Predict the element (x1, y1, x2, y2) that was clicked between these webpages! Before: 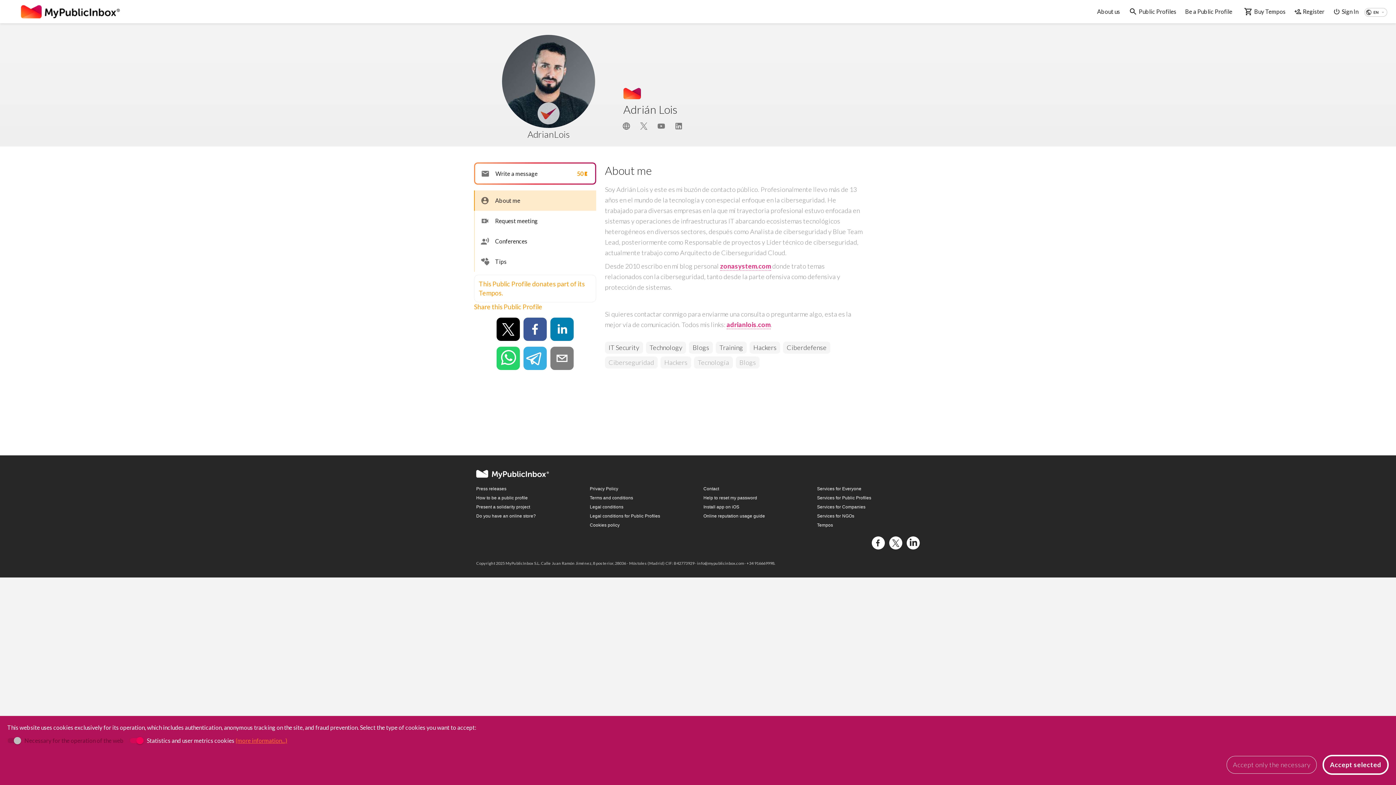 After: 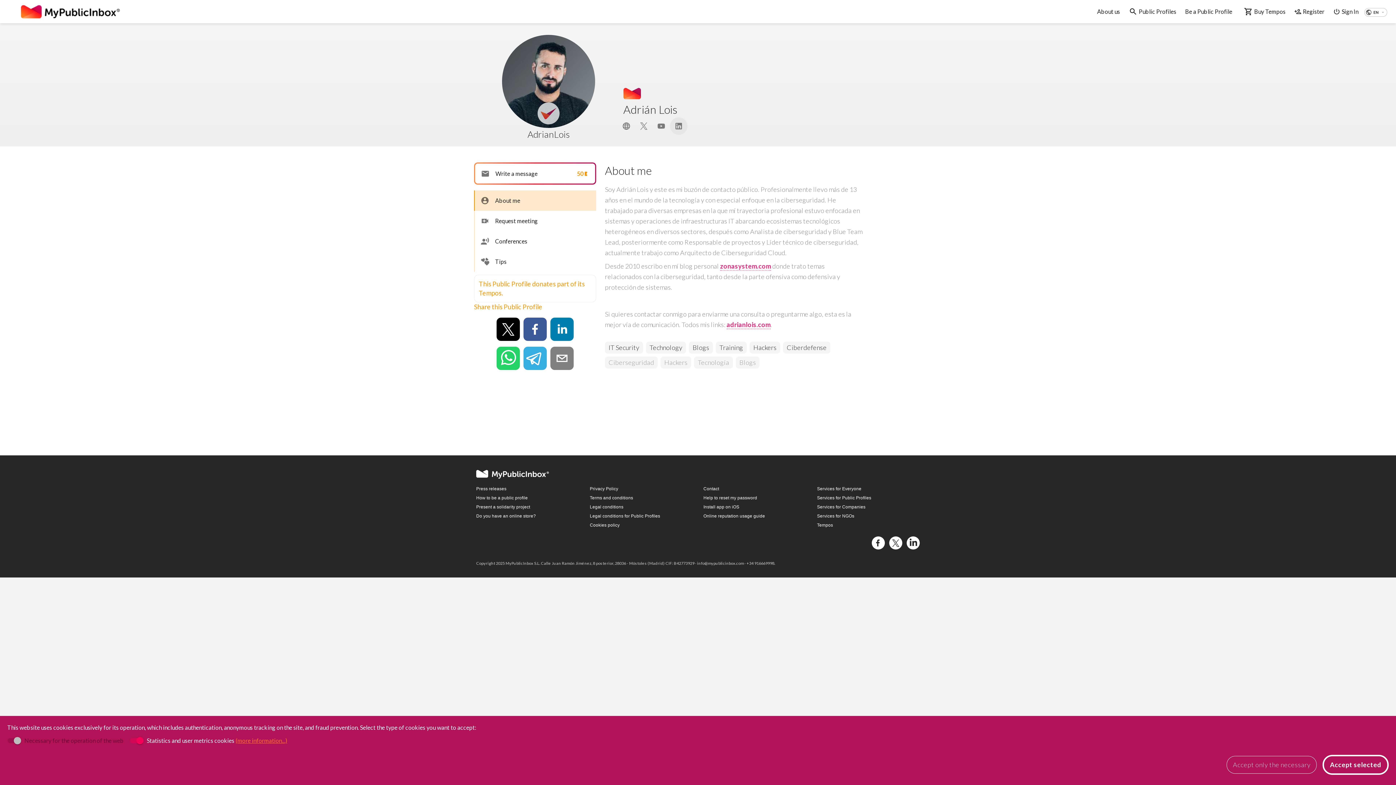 Action: bbox: (670, 117, 687, 134)